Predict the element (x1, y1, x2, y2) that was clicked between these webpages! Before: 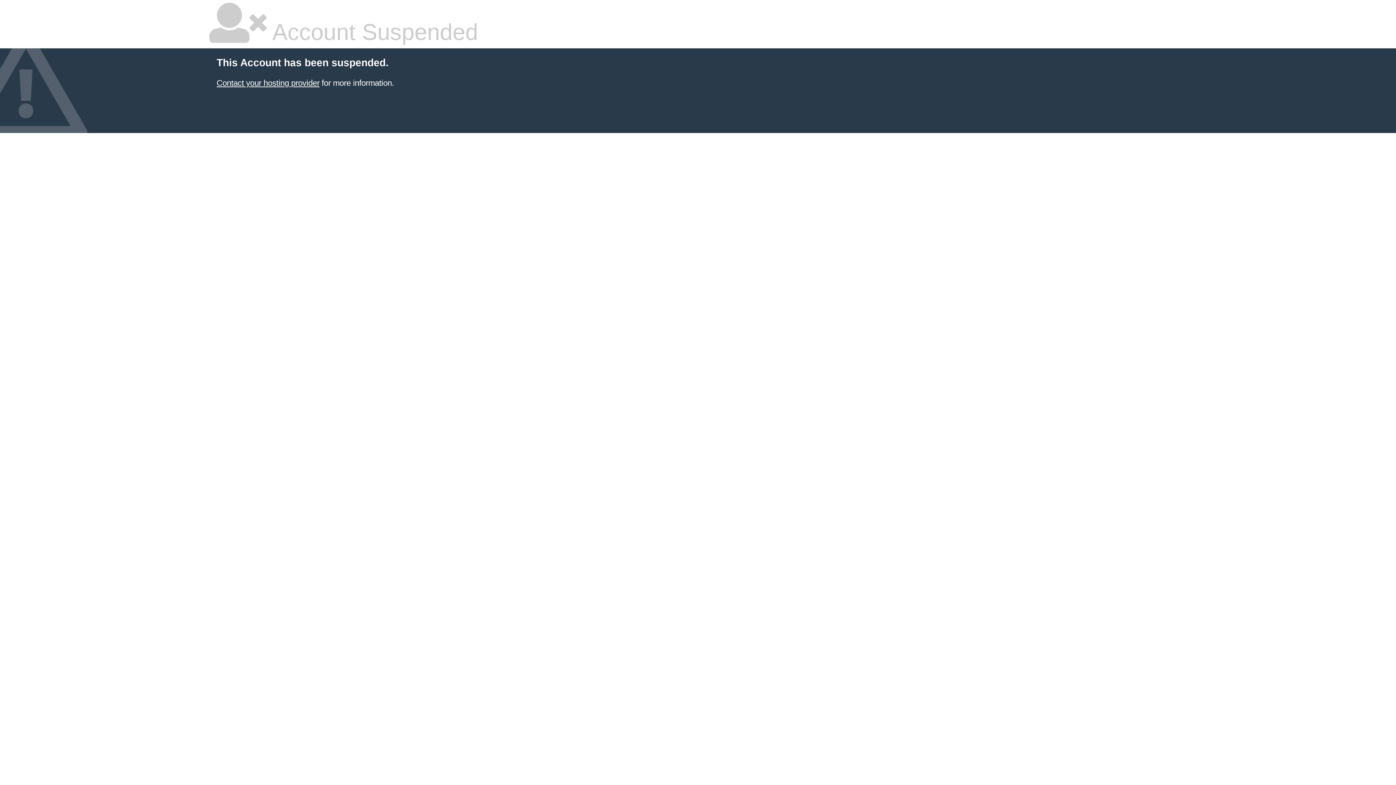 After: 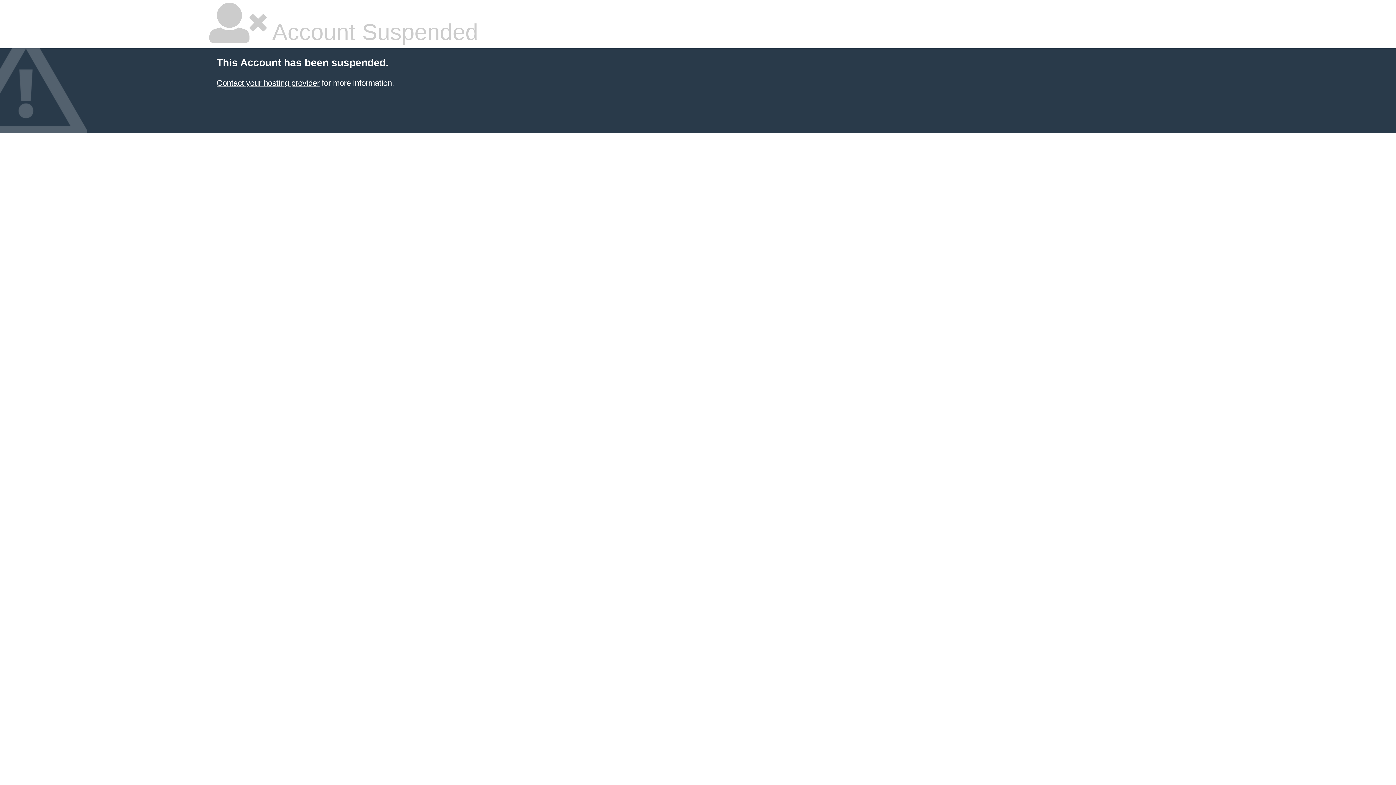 Action: bbox: (216, 78, 319, 87) label: Contact your hosting provider